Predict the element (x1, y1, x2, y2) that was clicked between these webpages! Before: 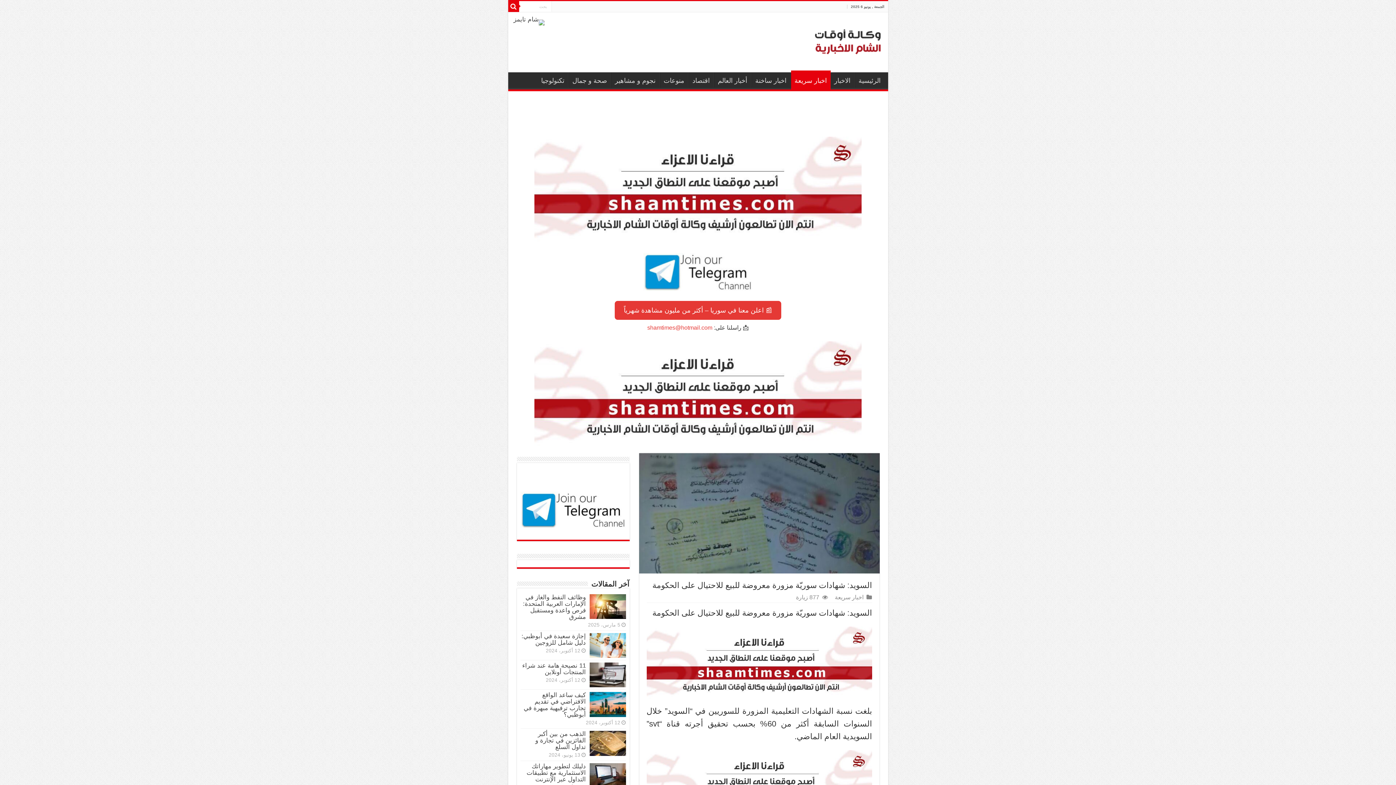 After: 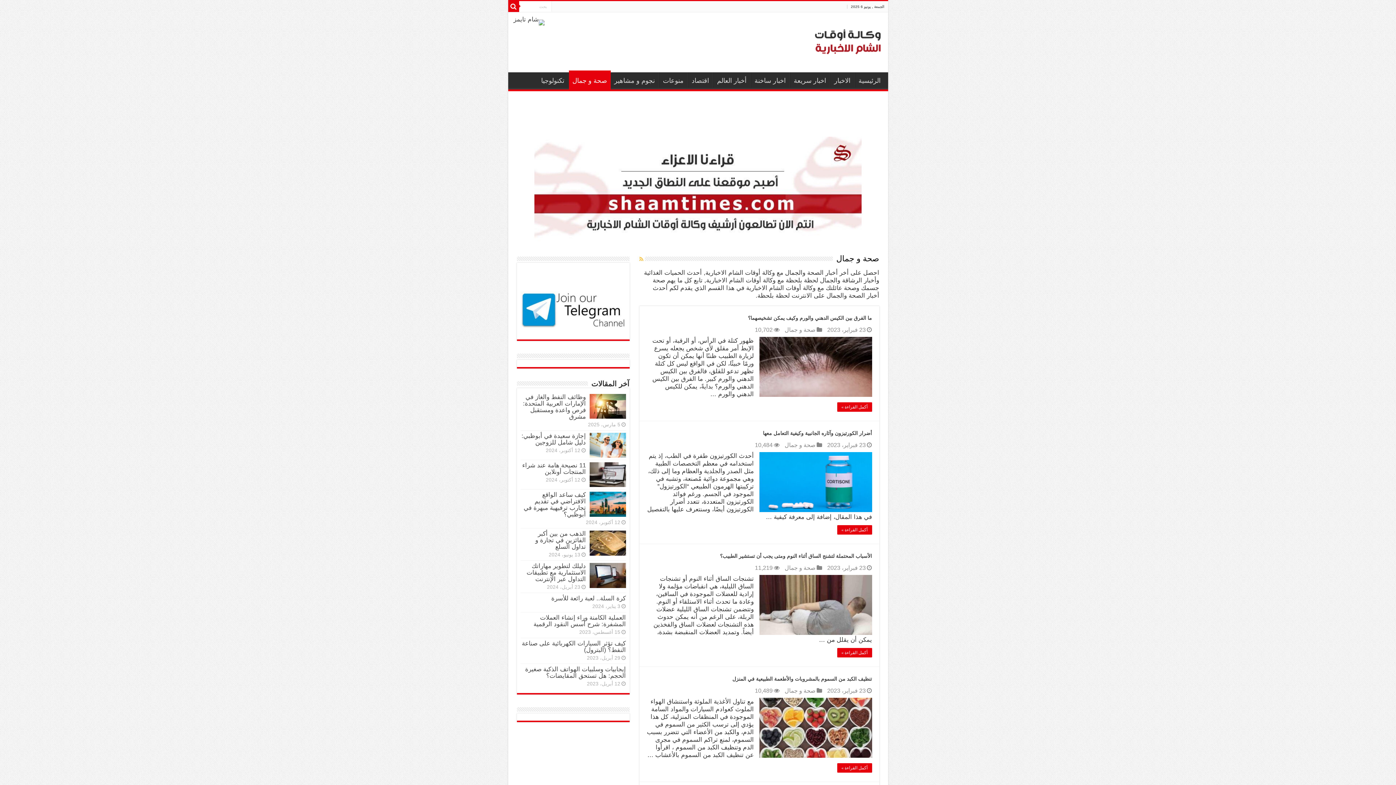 Action: bbox: (568, 72, 611, 87) label: صحة و جمال